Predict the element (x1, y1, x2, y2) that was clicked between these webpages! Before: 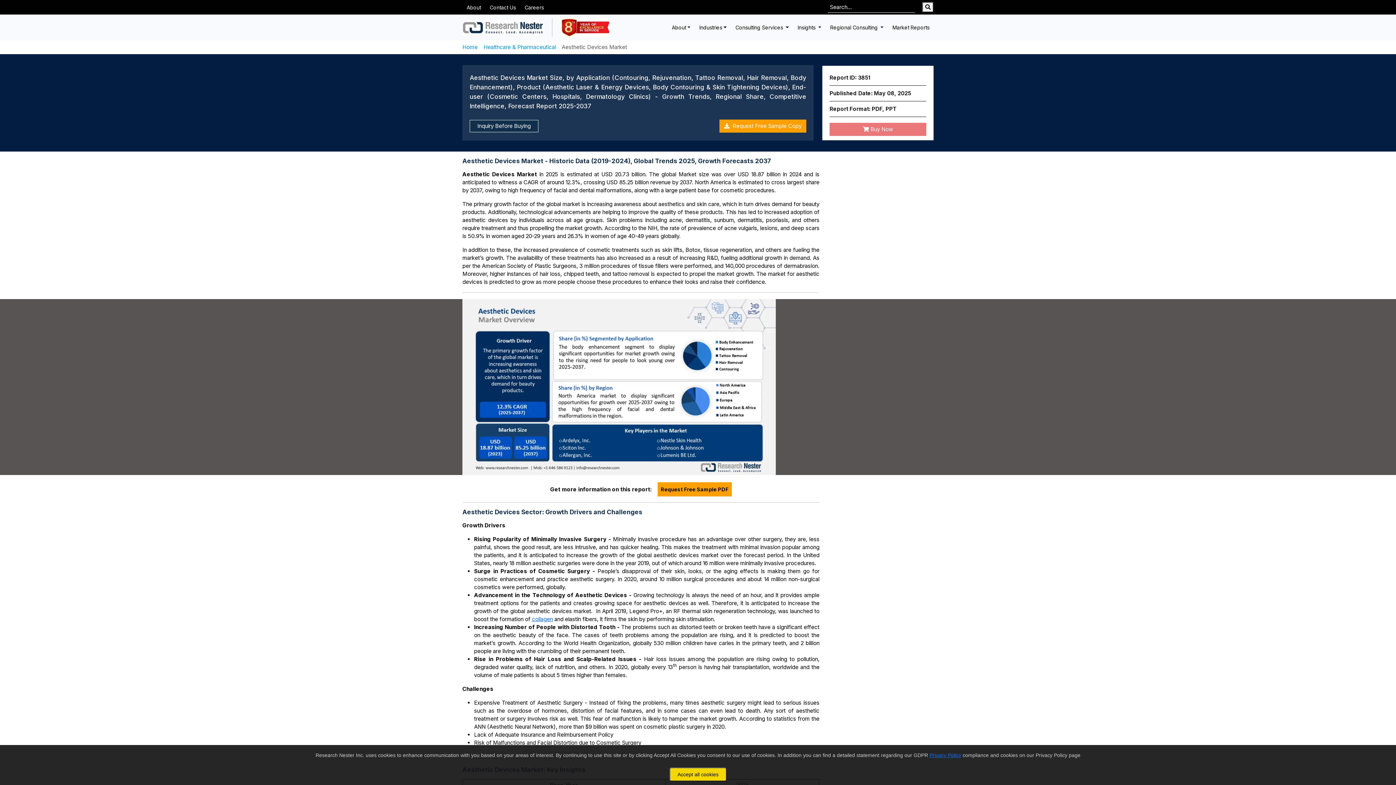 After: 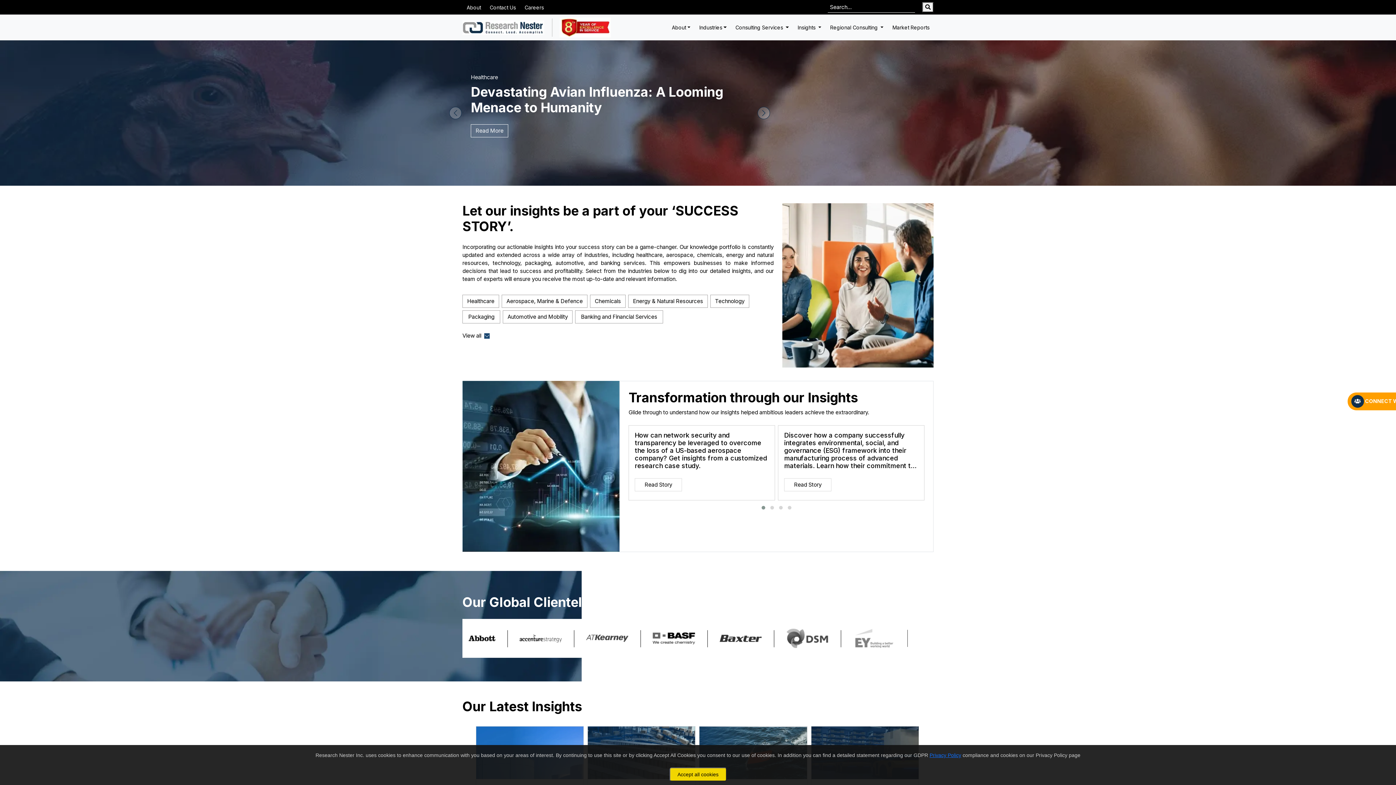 Action: bbox: (462, 18, 544, 36)